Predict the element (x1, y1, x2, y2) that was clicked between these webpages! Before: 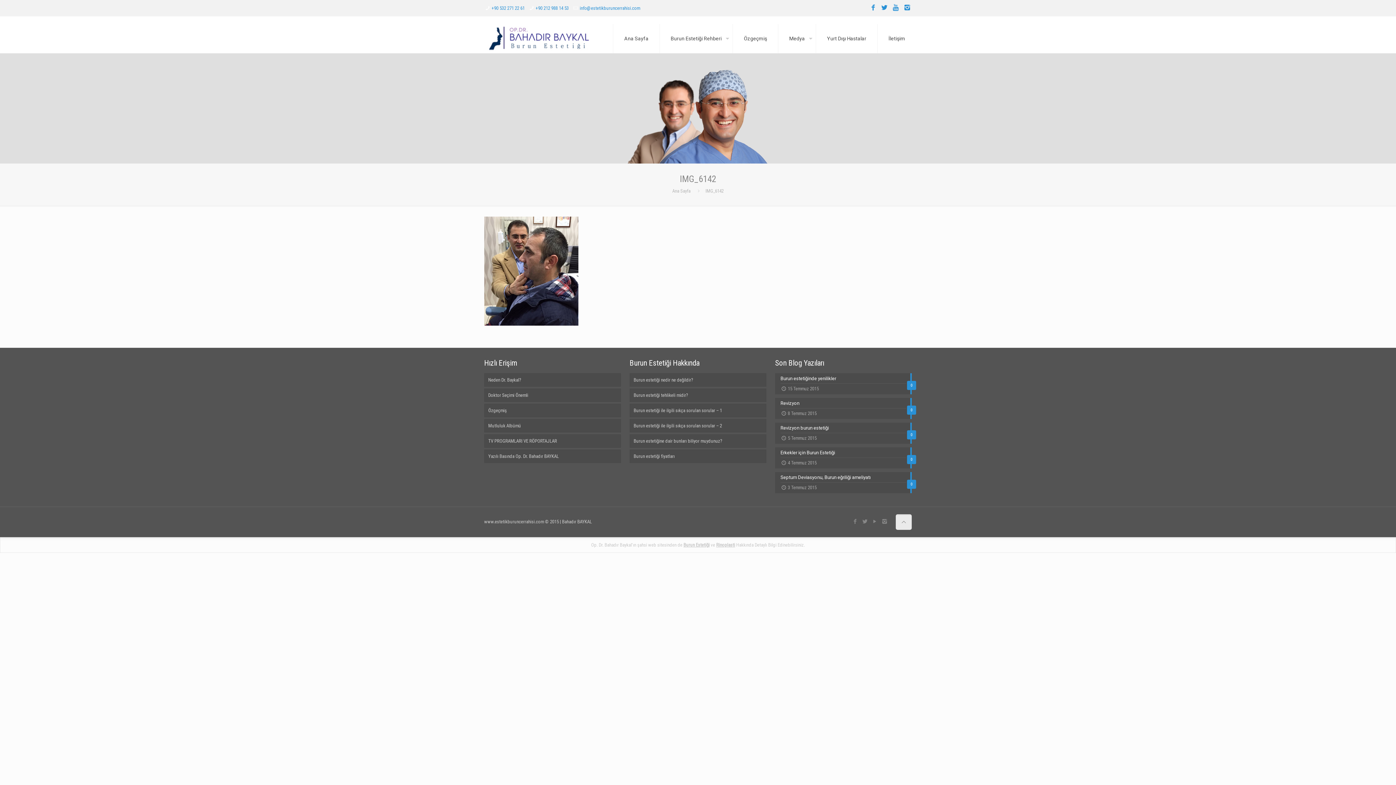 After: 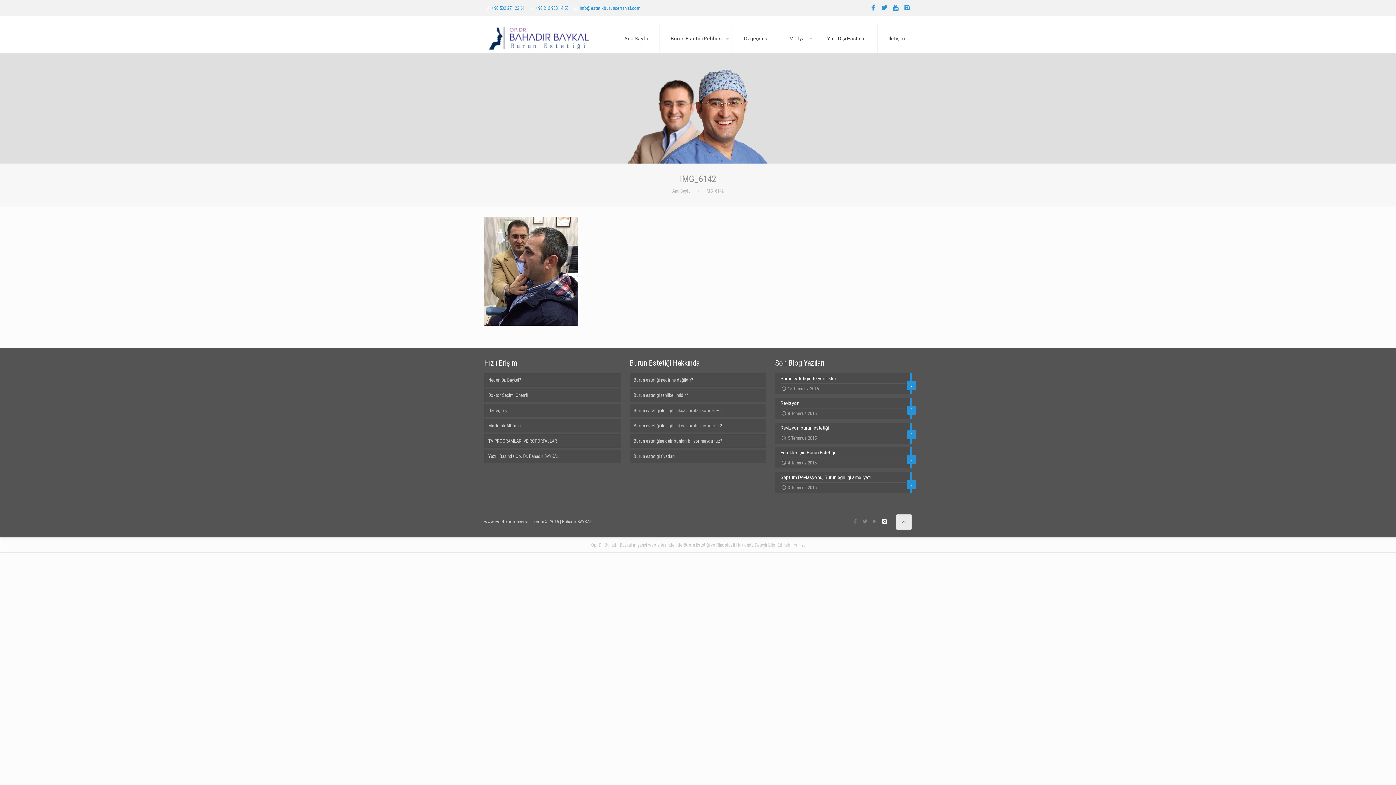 Action: bbox: (881, 518, 888, 525)